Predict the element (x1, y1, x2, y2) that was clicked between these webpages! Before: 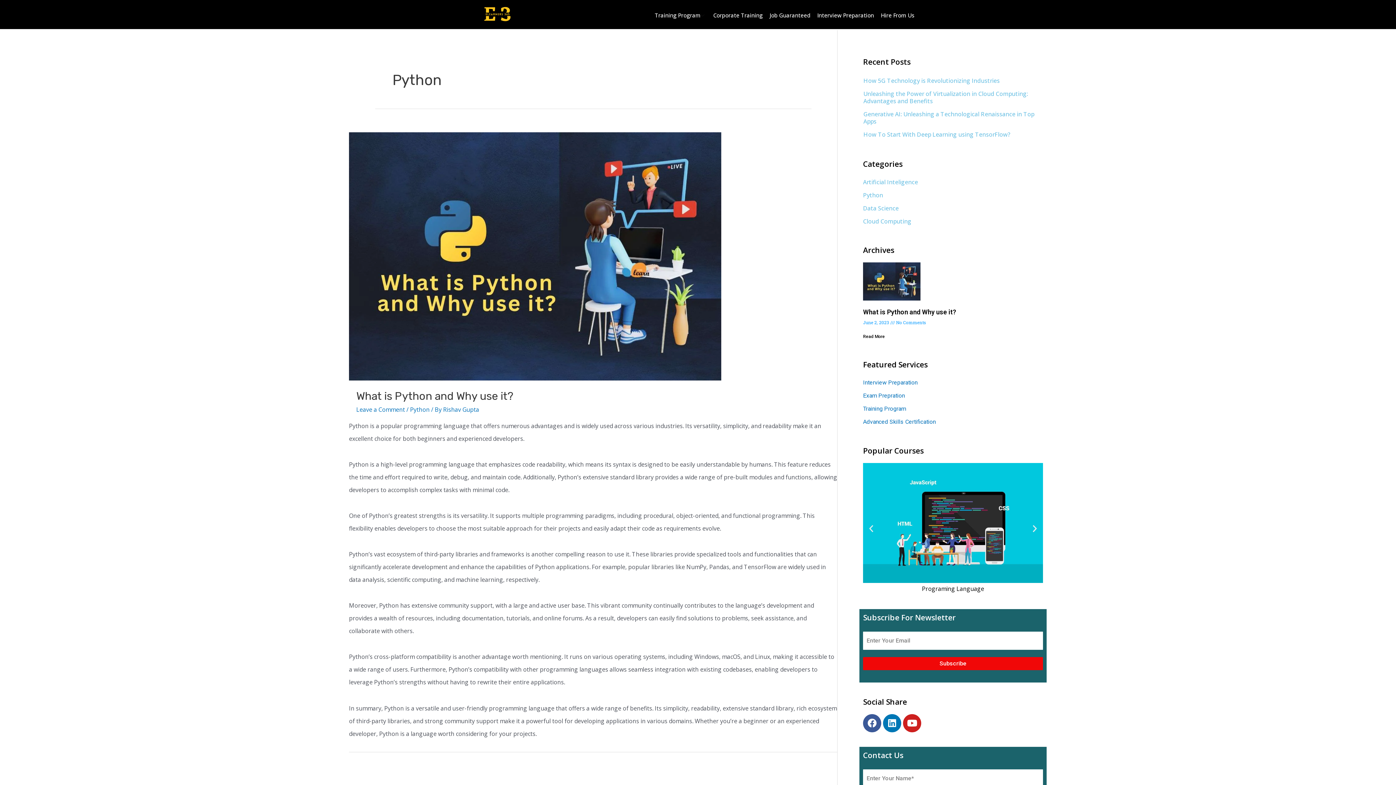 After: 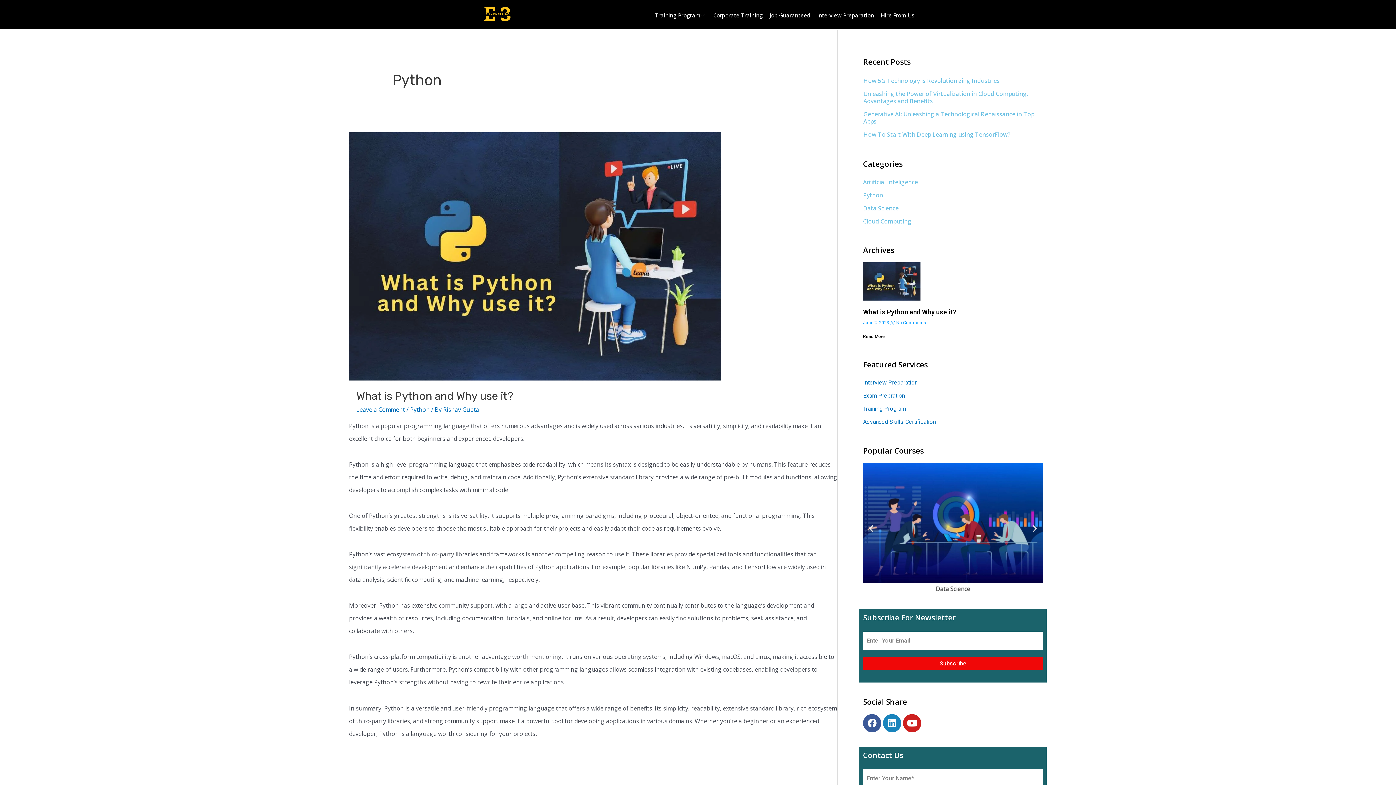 Action: bbox: (883, 714, 901, 732) label: Linkedin